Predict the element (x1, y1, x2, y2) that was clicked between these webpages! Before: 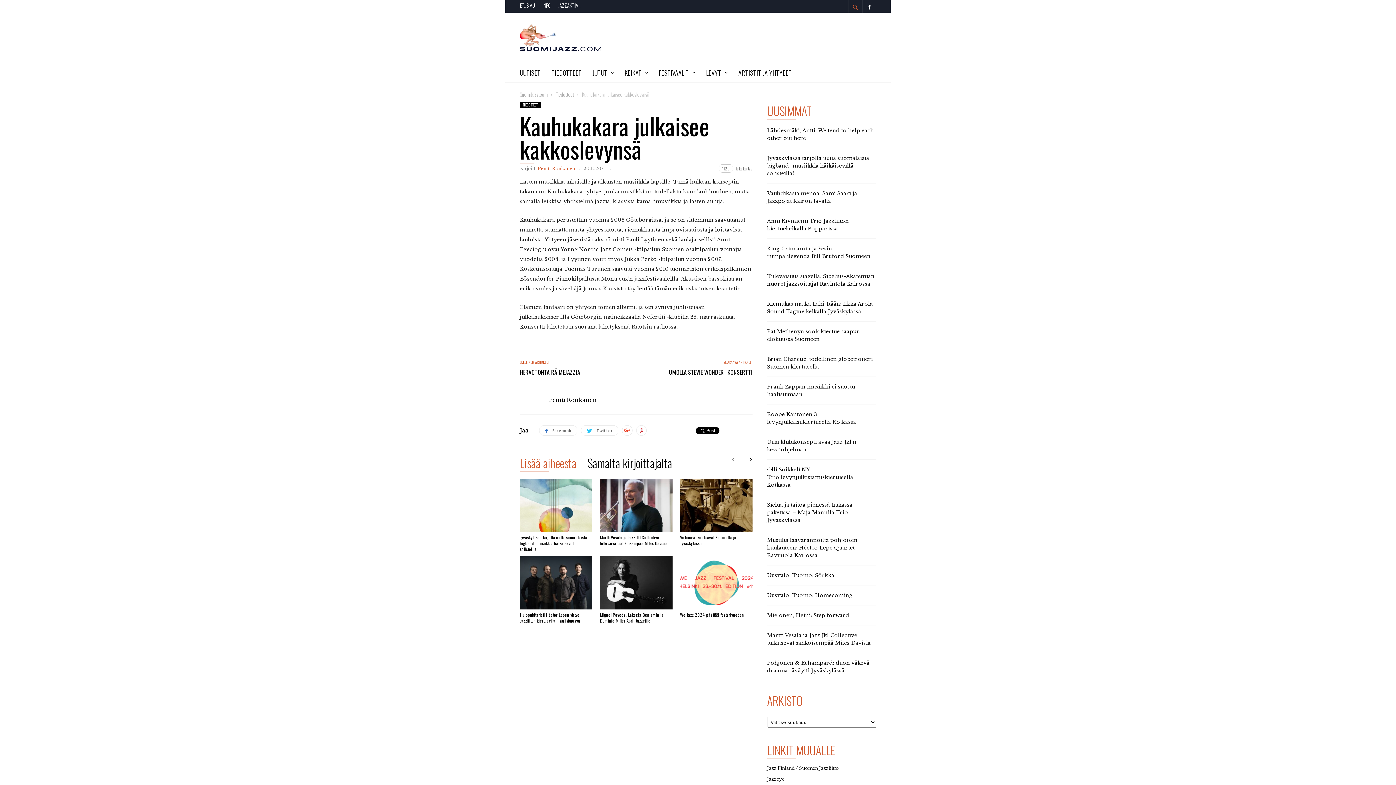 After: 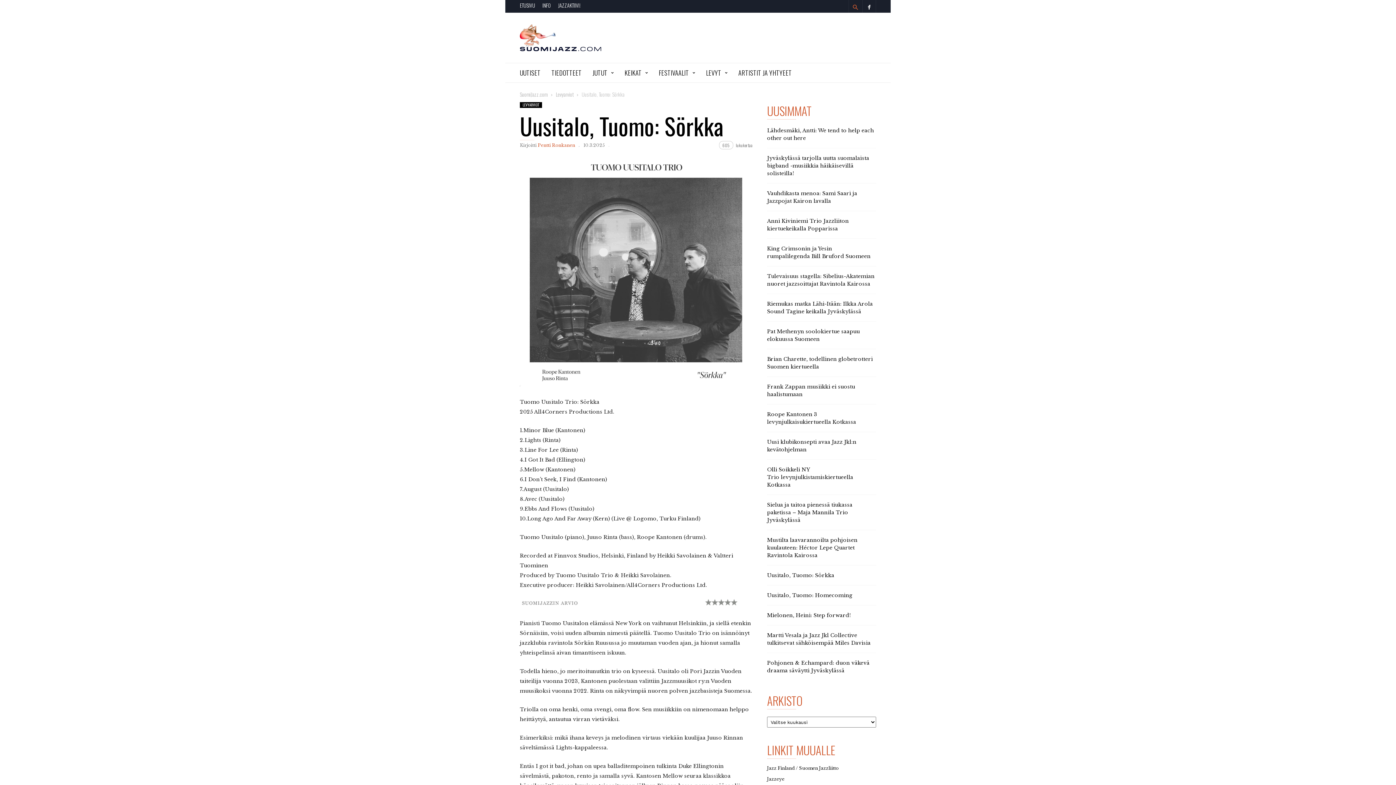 Action: label: Uusitalo, Tuomo: Sörkka bbox: (767, 568, 834, 582)